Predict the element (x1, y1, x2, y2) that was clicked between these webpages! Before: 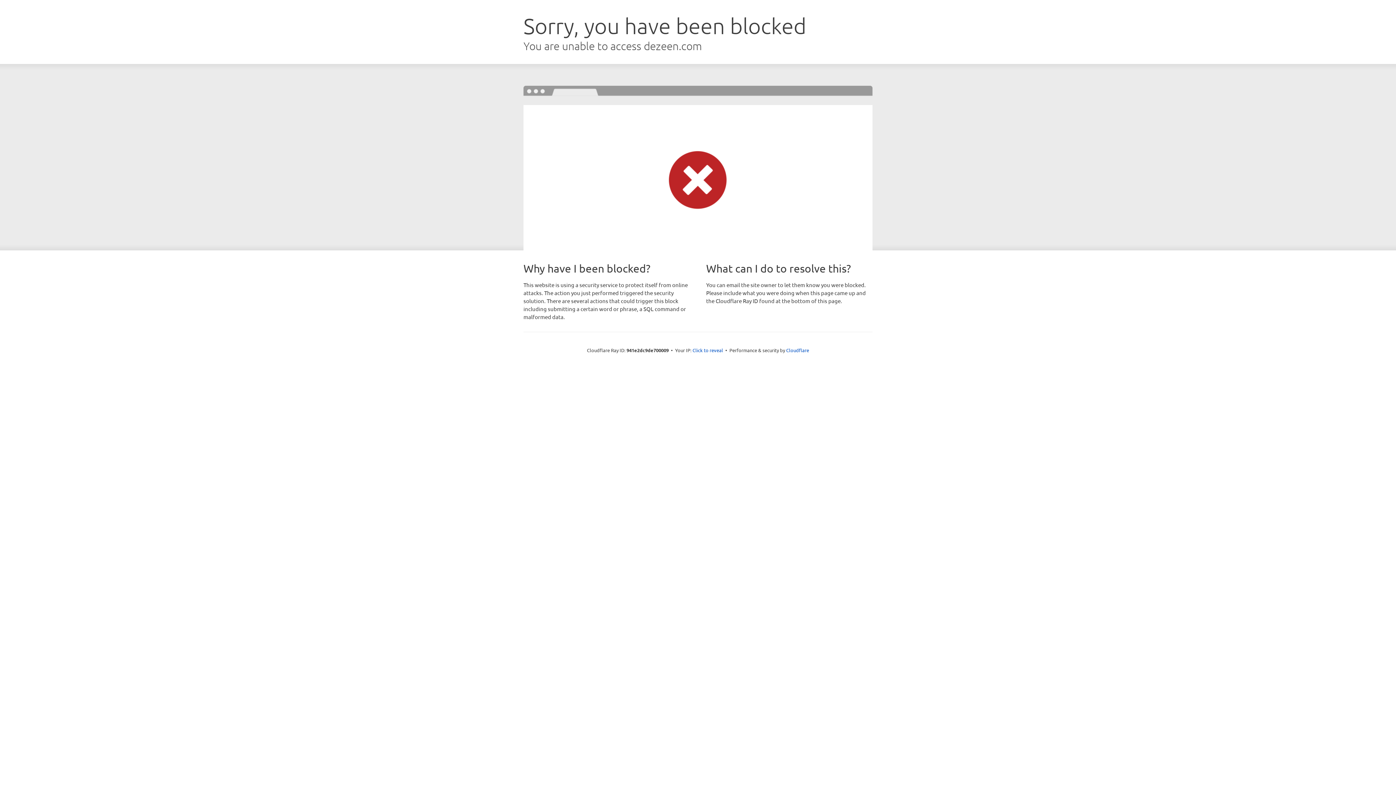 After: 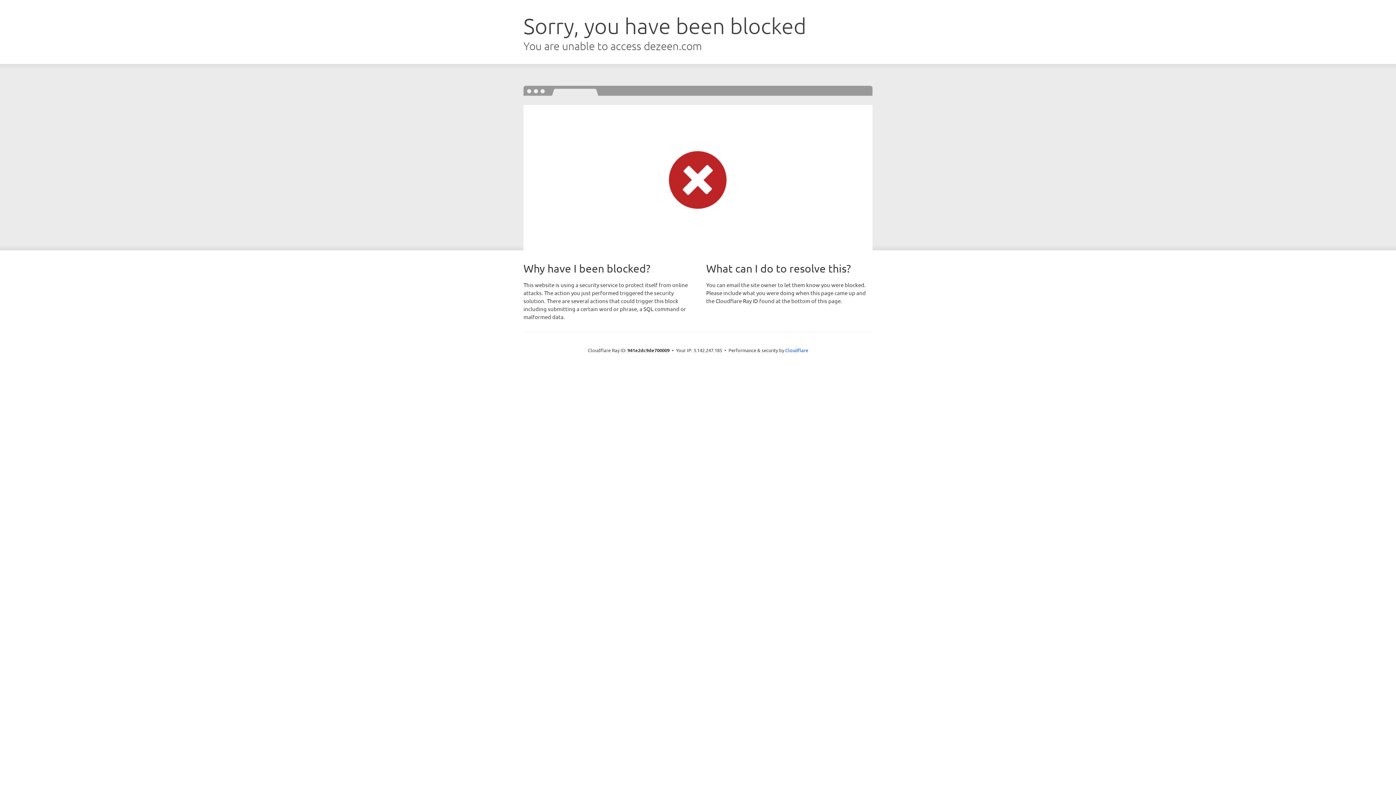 Action: label: Click to reveal bbox: (692, 346, 723, 353)